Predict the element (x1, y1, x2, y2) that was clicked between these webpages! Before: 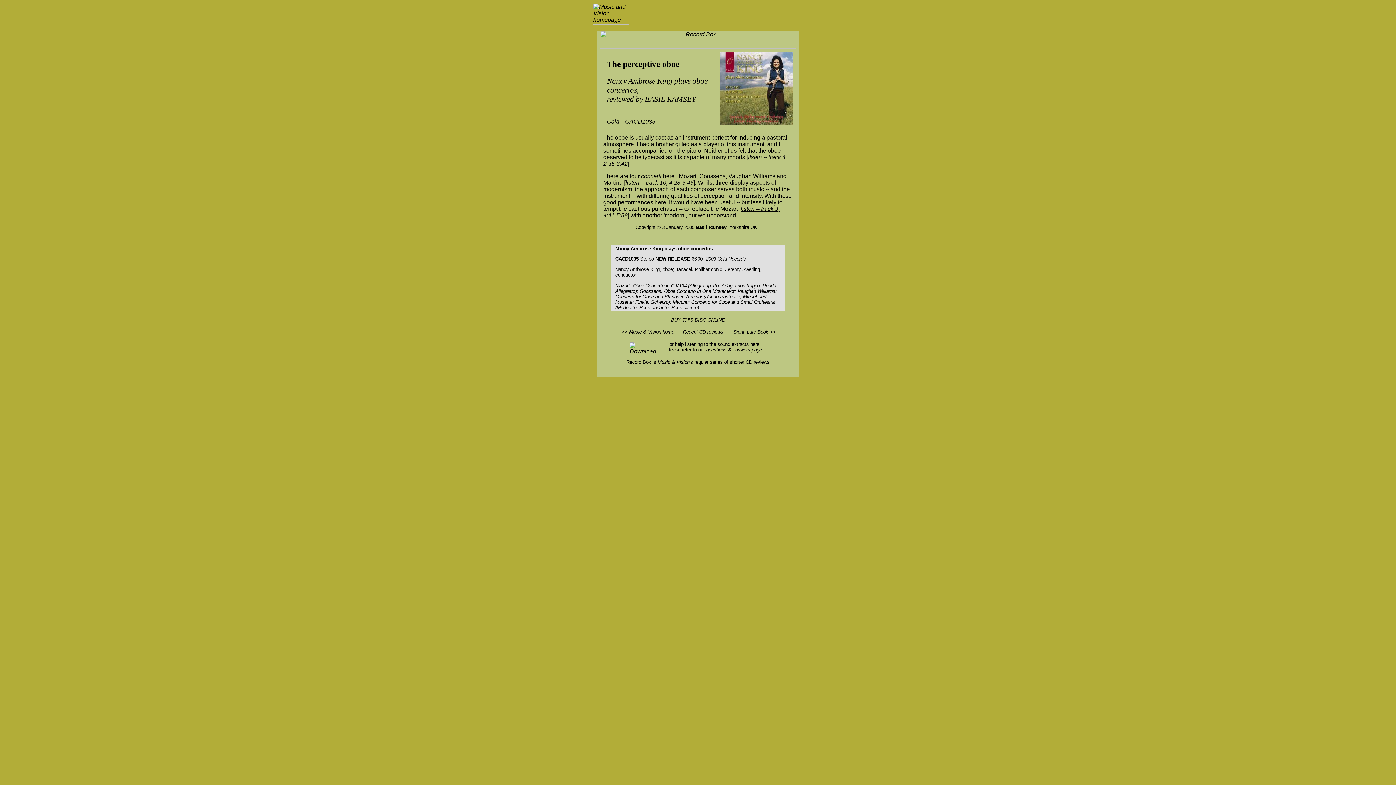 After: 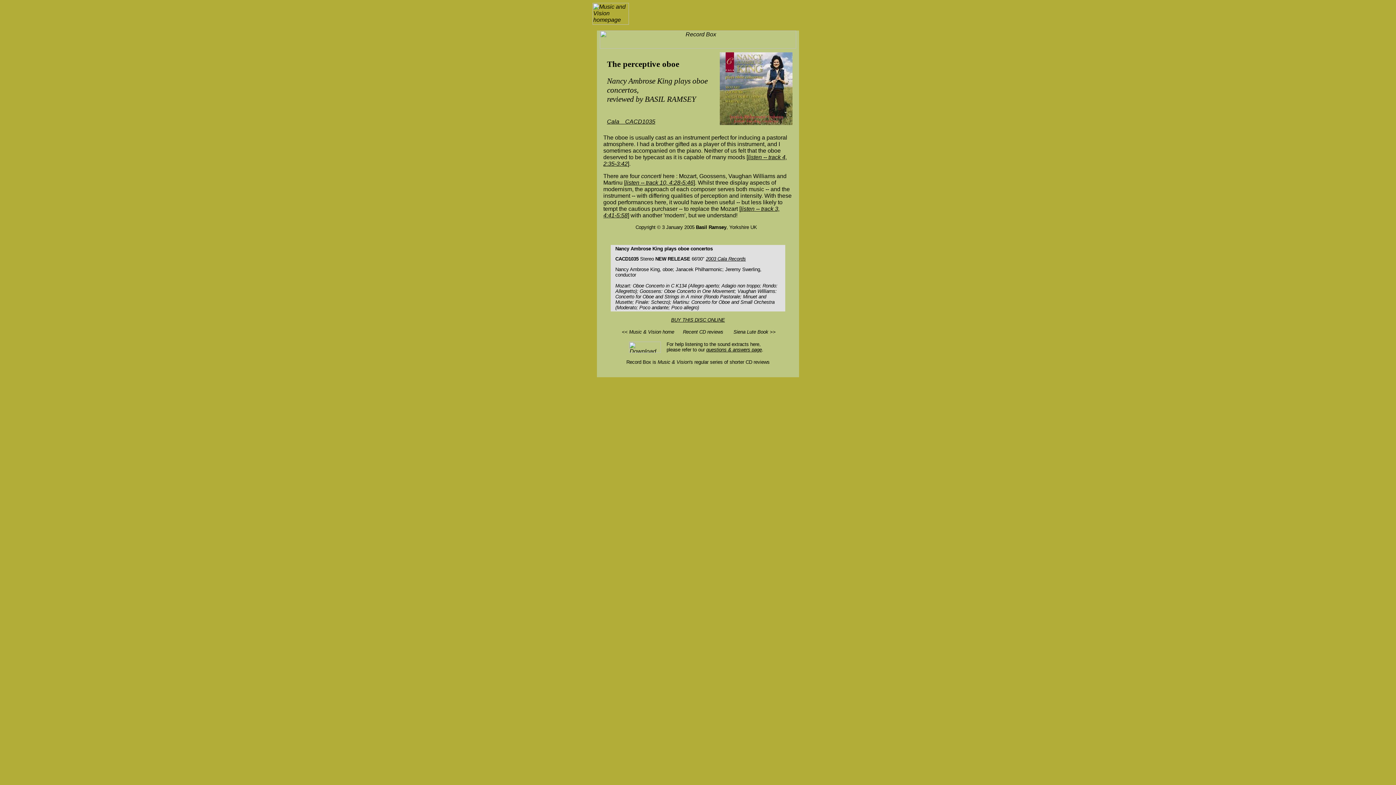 Action: label: Cala    CACD1035 bbox: (607, 118, 655, 124)